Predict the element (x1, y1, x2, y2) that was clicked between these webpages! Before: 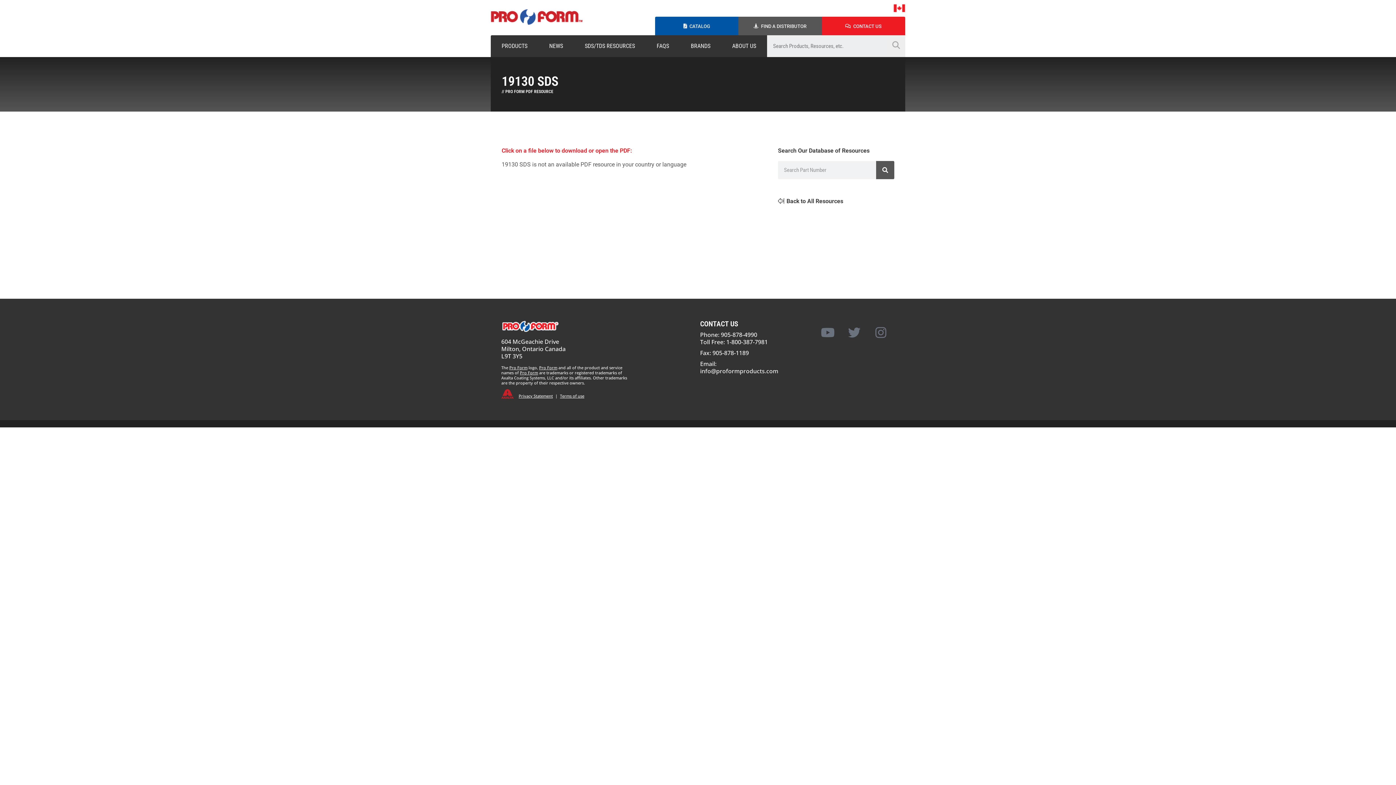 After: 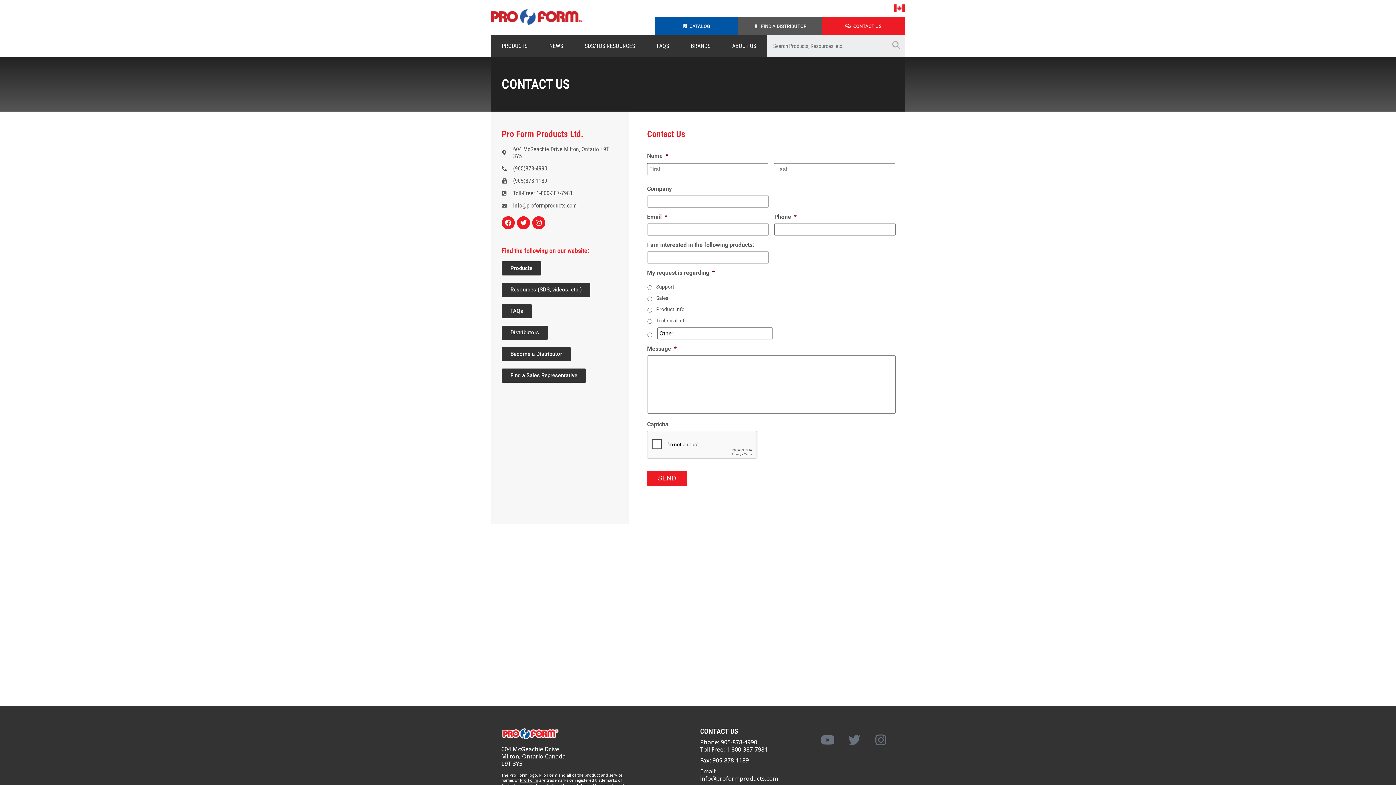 Action: bbox: (845, 23, 850, 28)